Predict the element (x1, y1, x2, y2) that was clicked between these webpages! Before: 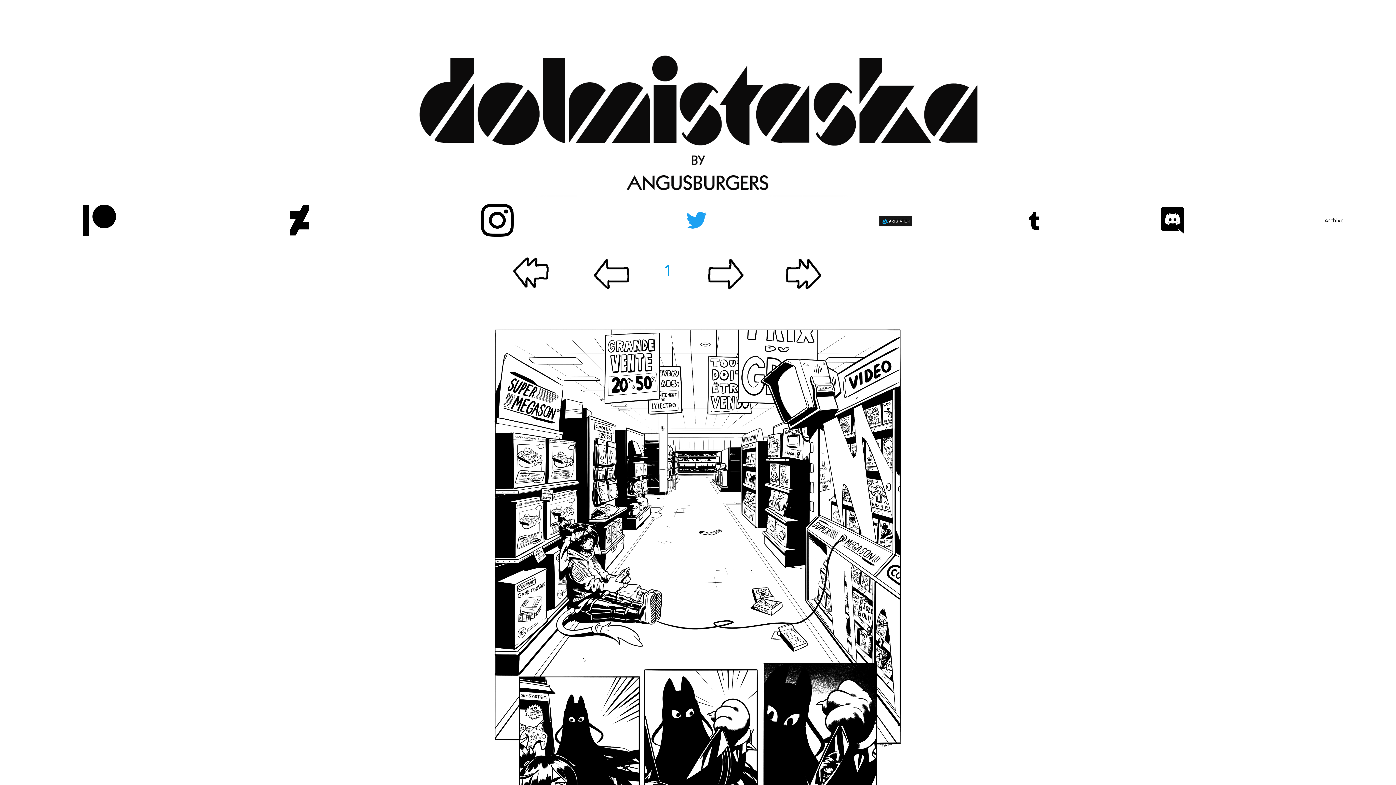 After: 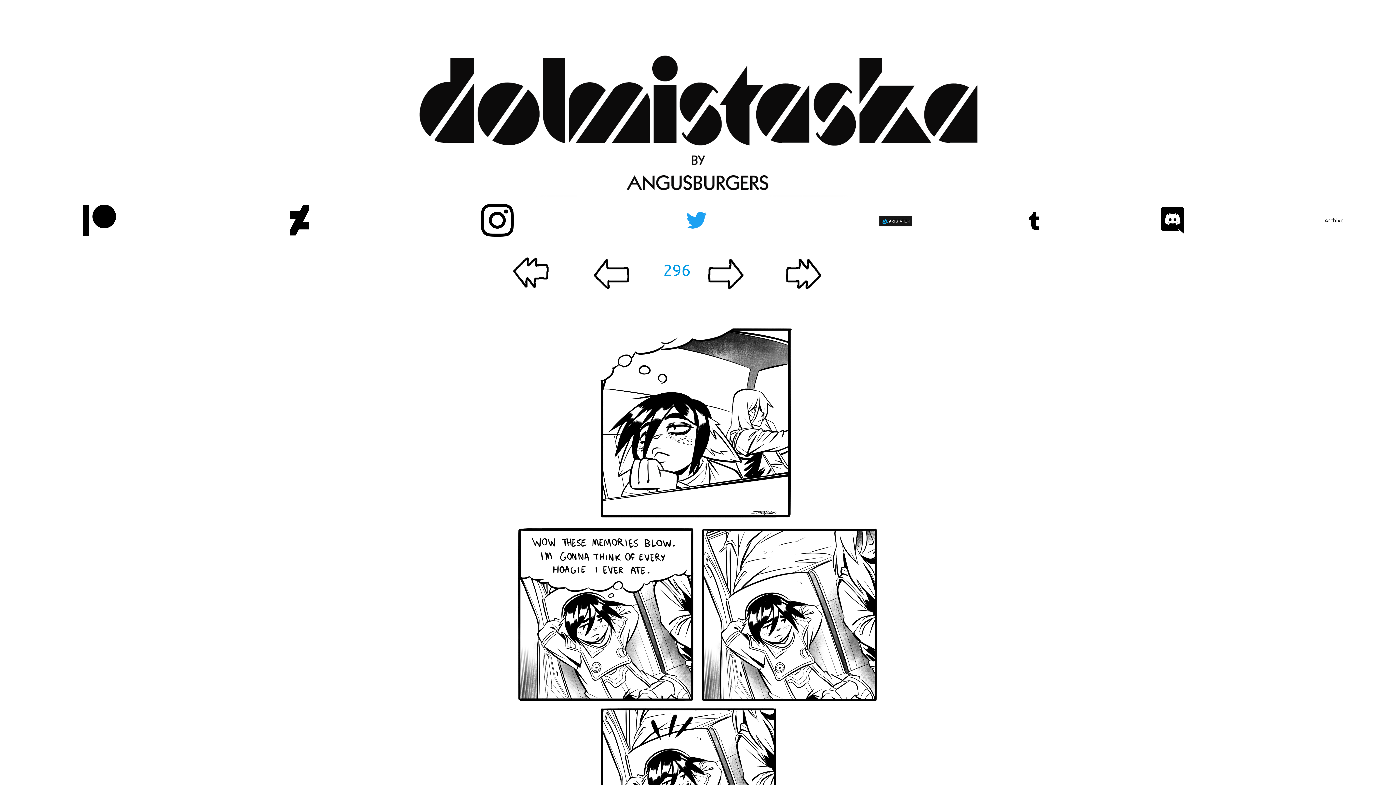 Action: bbox: (349, 191, 1047, 197)